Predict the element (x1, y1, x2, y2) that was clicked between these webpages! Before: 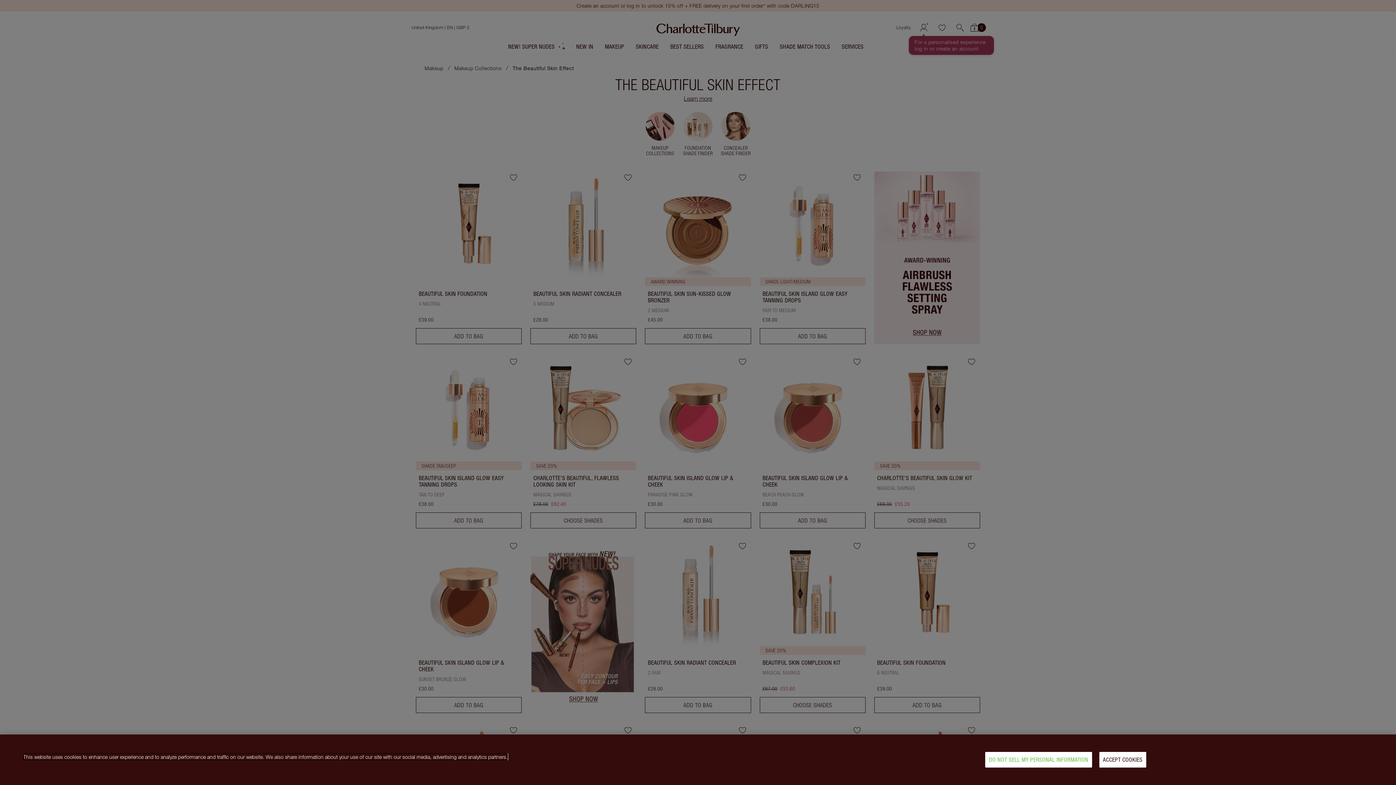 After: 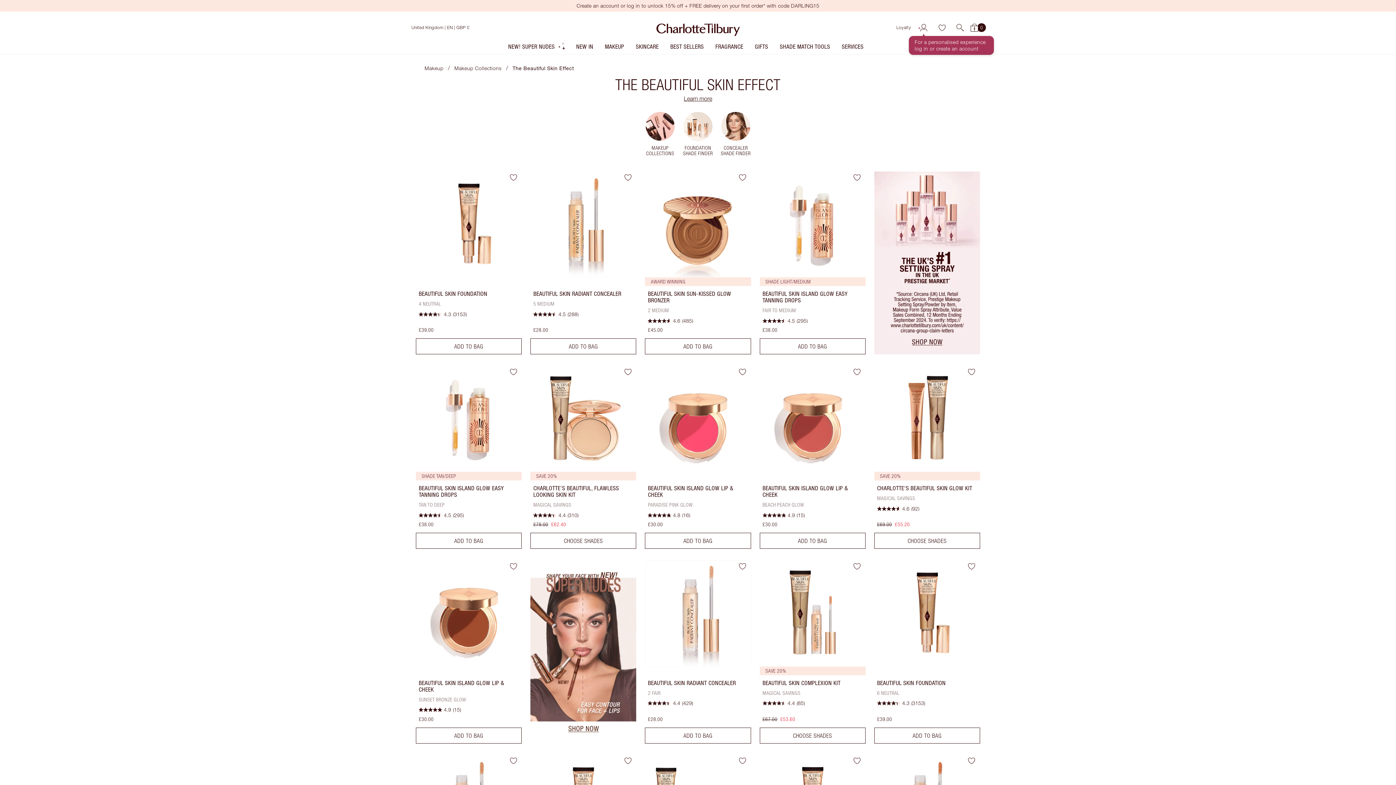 Action: label: ACCEPT COOKIES bbox: (1099, 752, 1146, 768)